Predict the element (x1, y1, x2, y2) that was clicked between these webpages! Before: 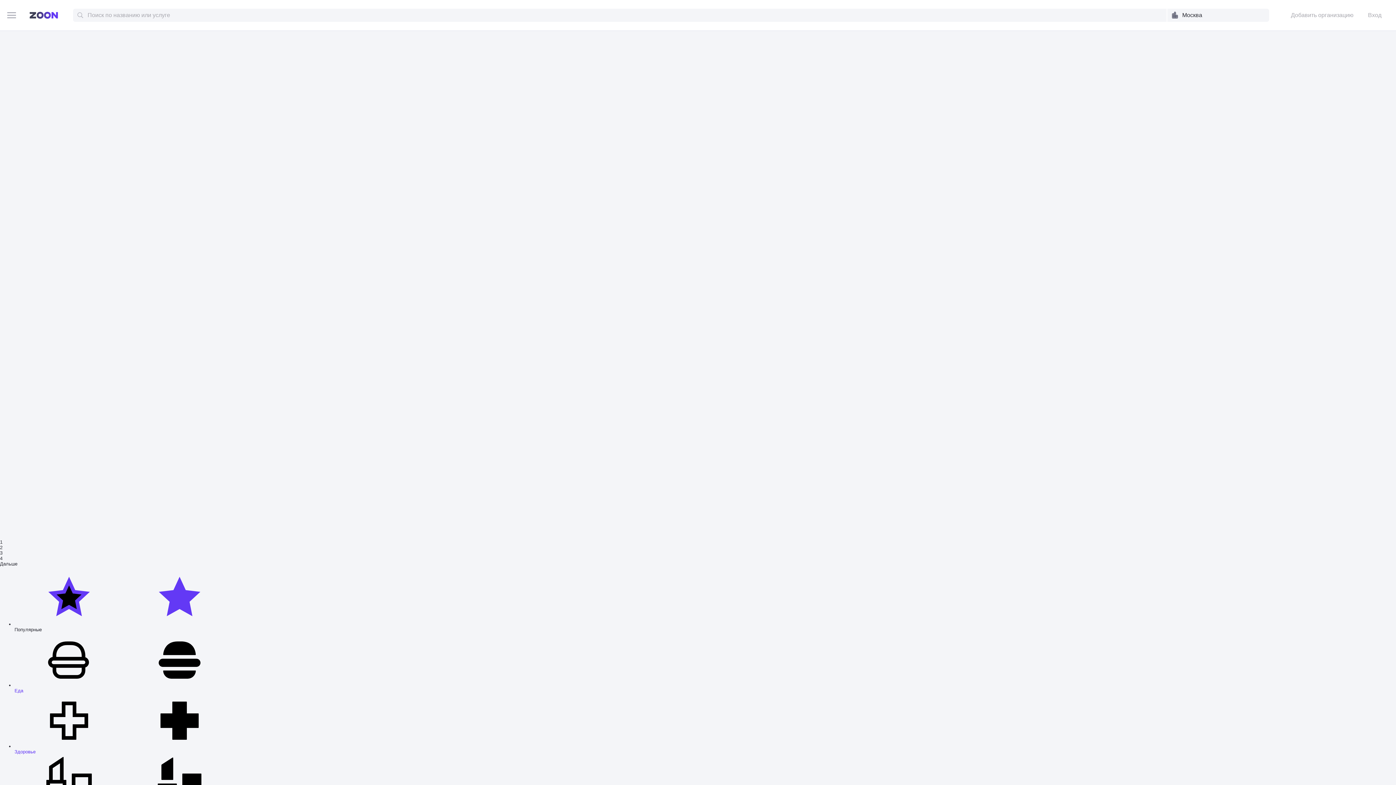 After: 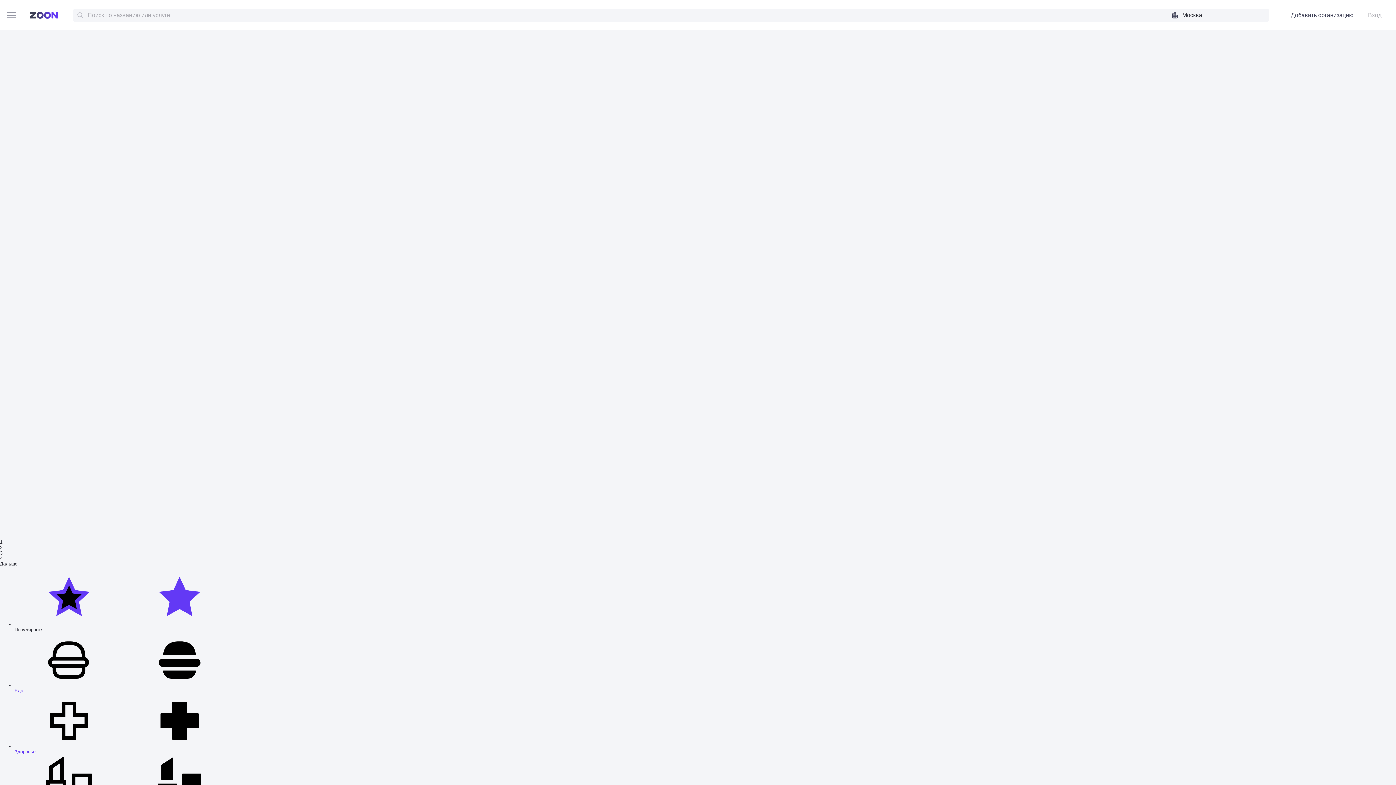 Action: label: Добавить организацию bbox: (1285, 10, 1353, 19)